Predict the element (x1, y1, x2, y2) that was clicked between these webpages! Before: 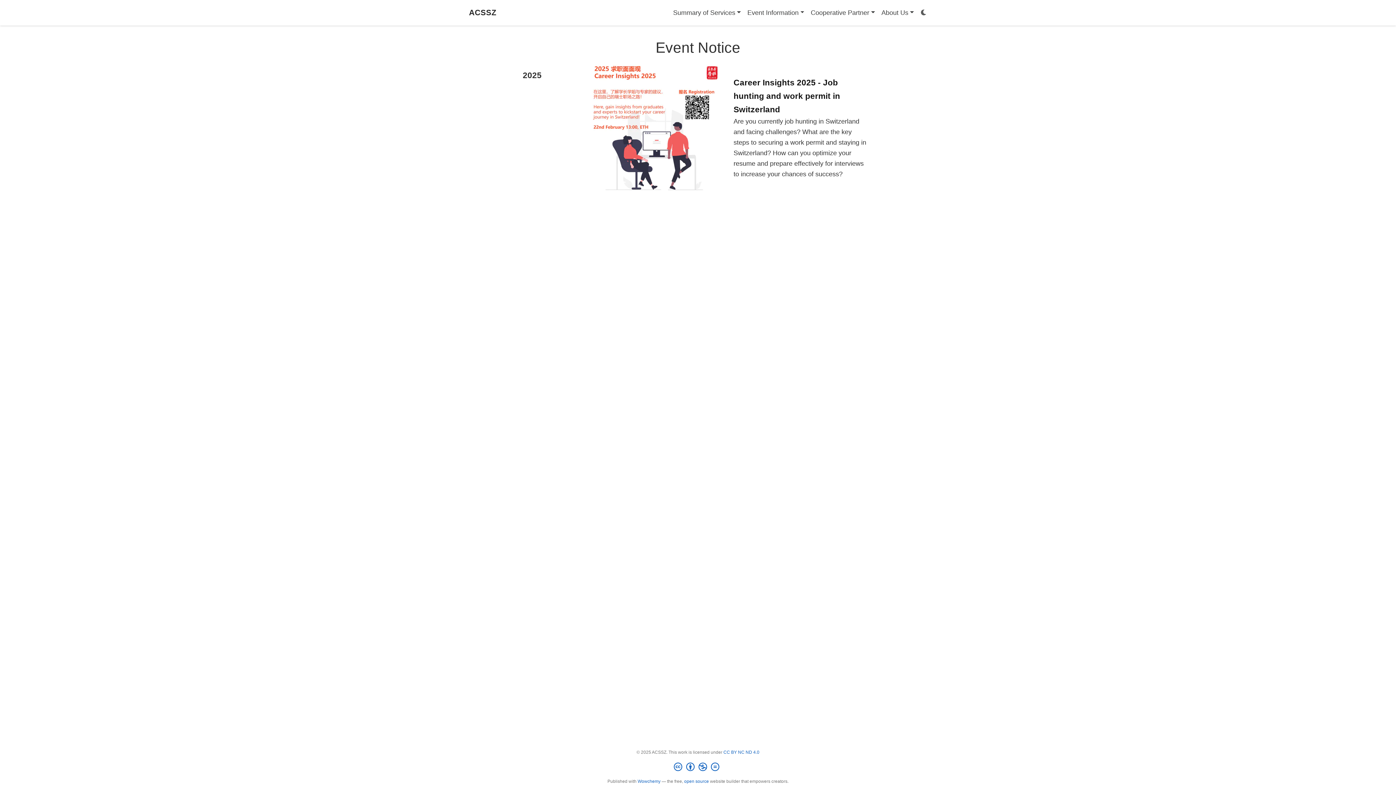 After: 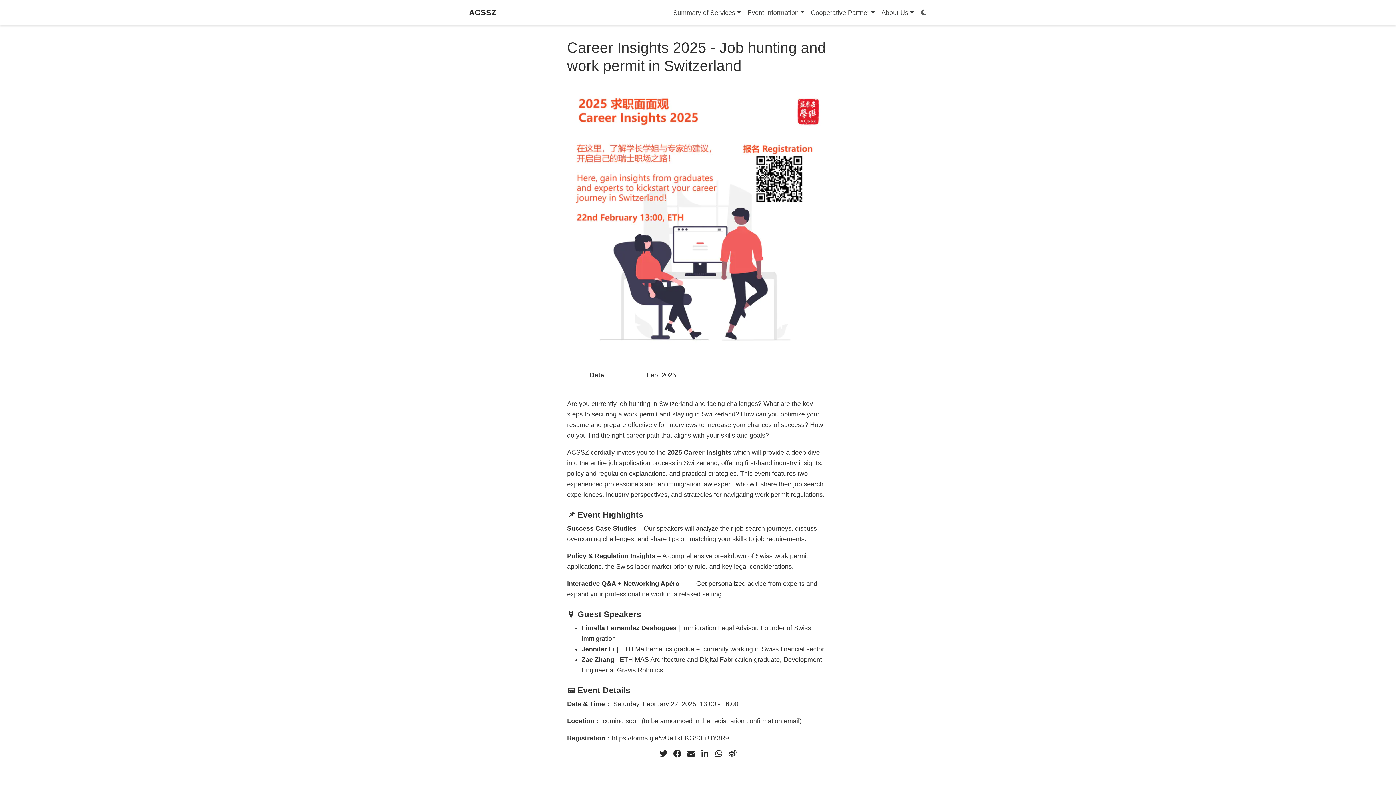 Action: bbox: (588, 60, 722, 194)